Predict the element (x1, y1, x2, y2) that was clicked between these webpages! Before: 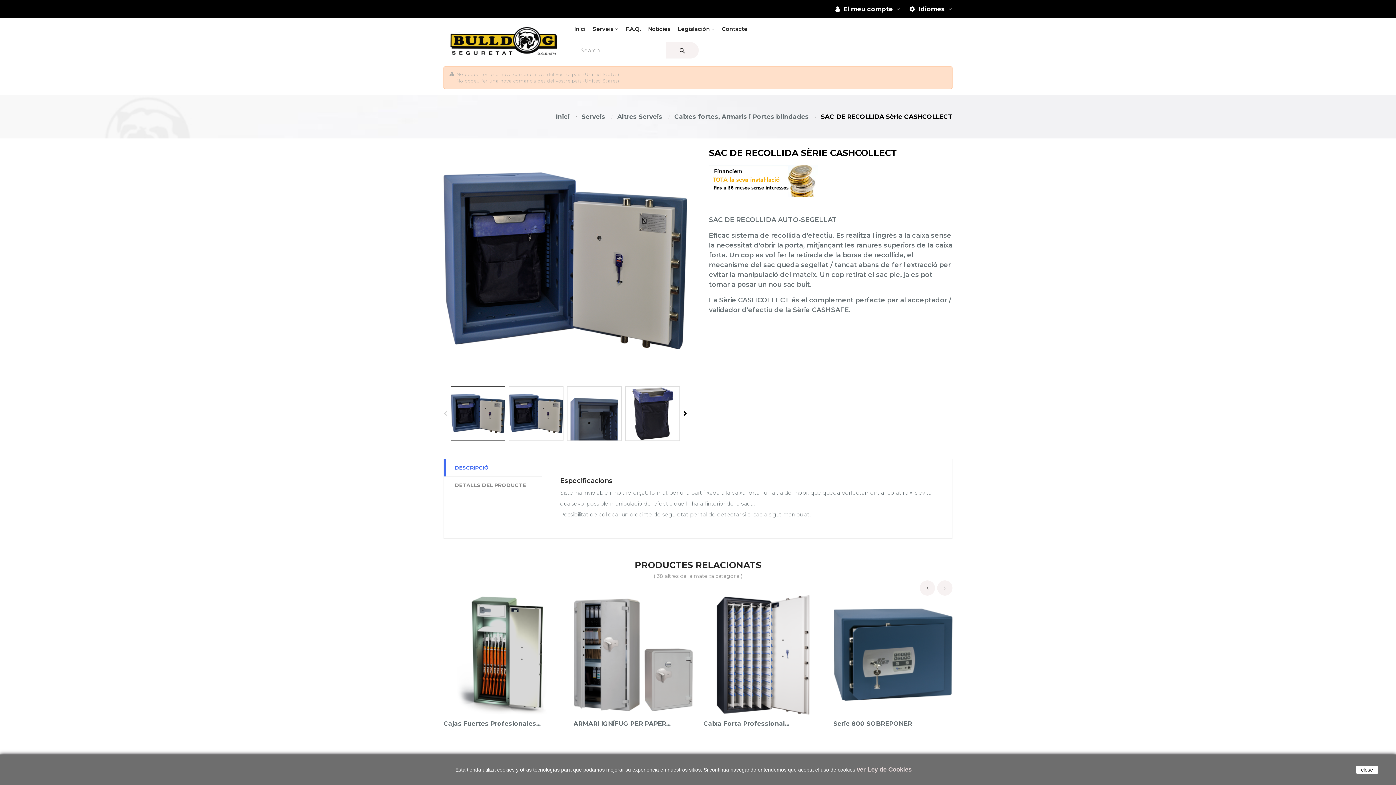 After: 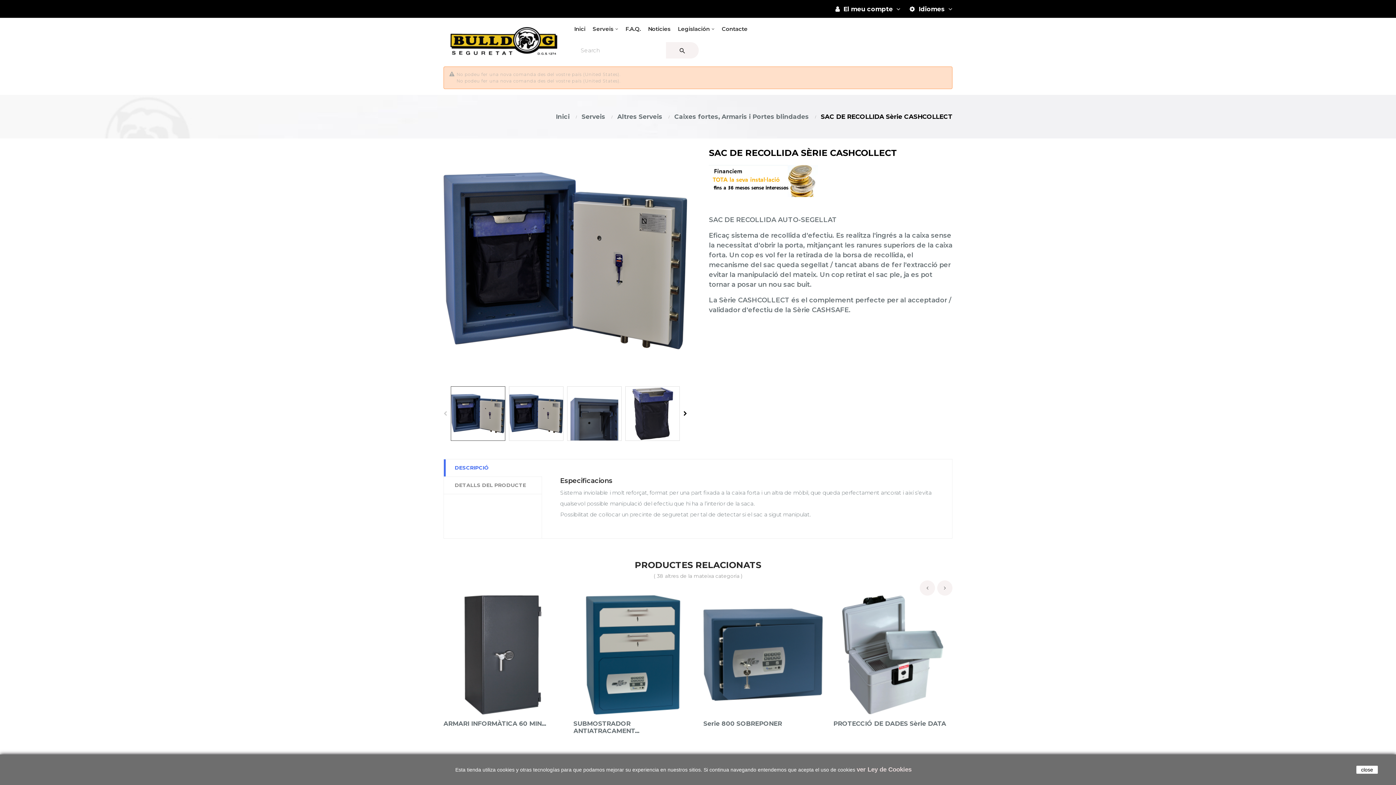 Action: bbox: (821, 113, 952, 120) label: SAC DE RECOLLIDA Sèrie CASHCOLLECT